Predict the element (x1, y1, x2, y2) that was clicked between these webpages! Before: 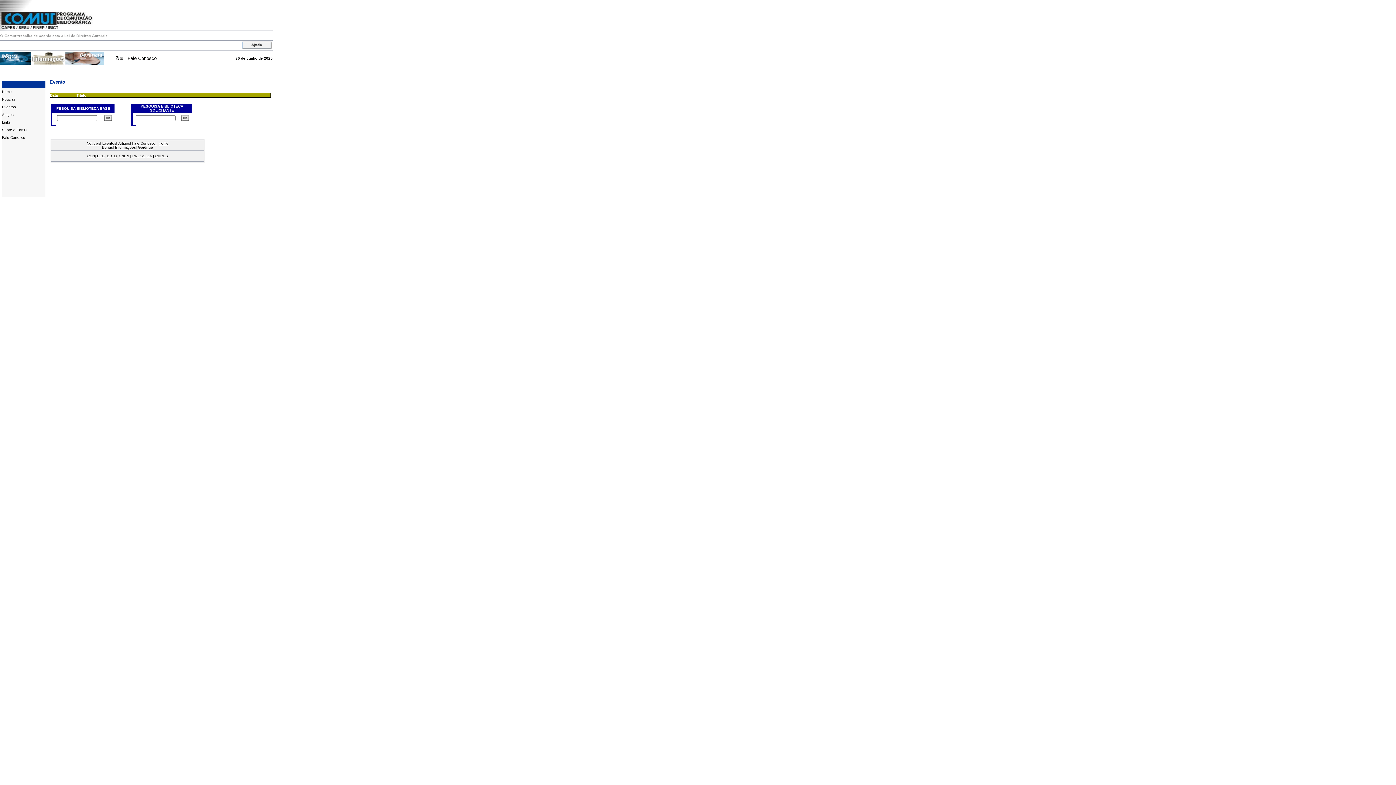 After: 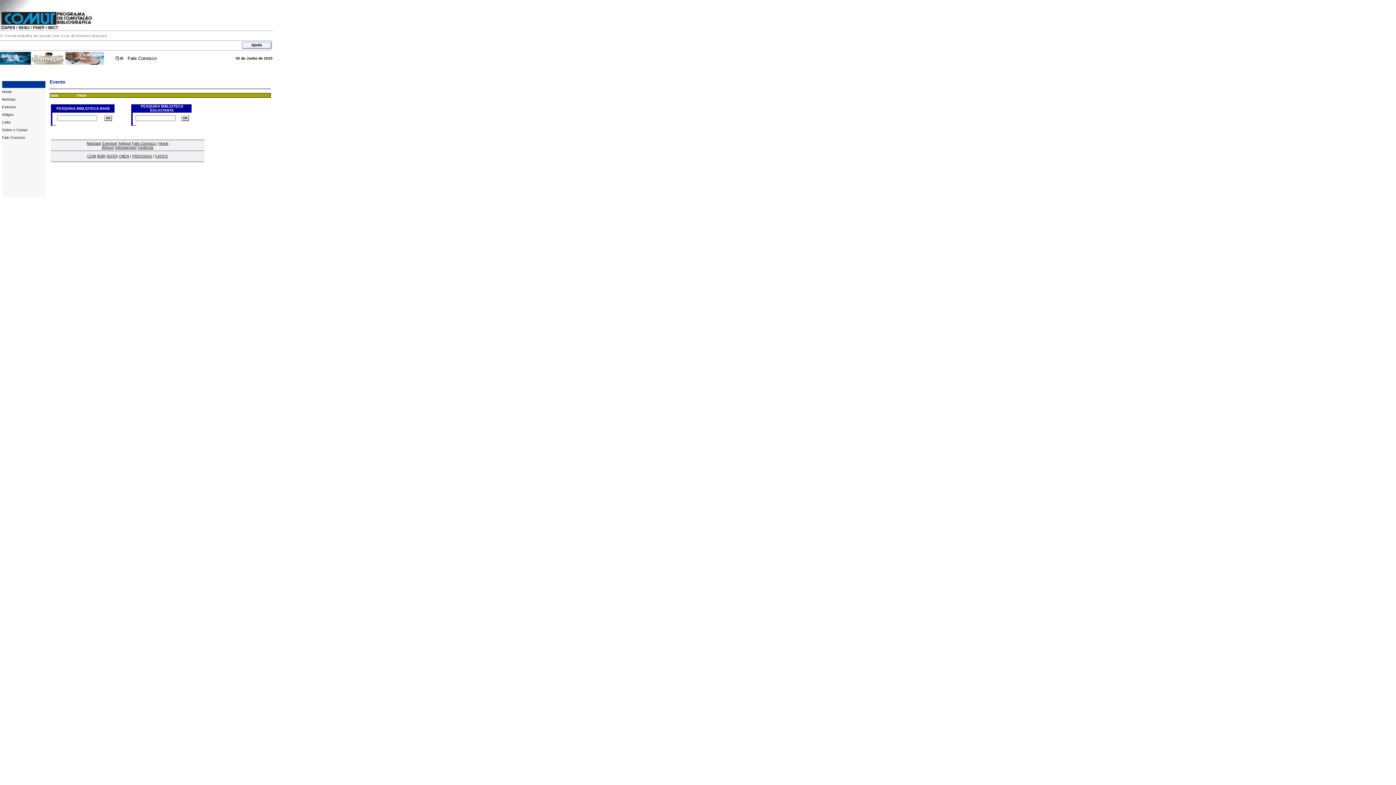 Action: bbox: (132, 141, 156, 145) label: Fale Conosco 